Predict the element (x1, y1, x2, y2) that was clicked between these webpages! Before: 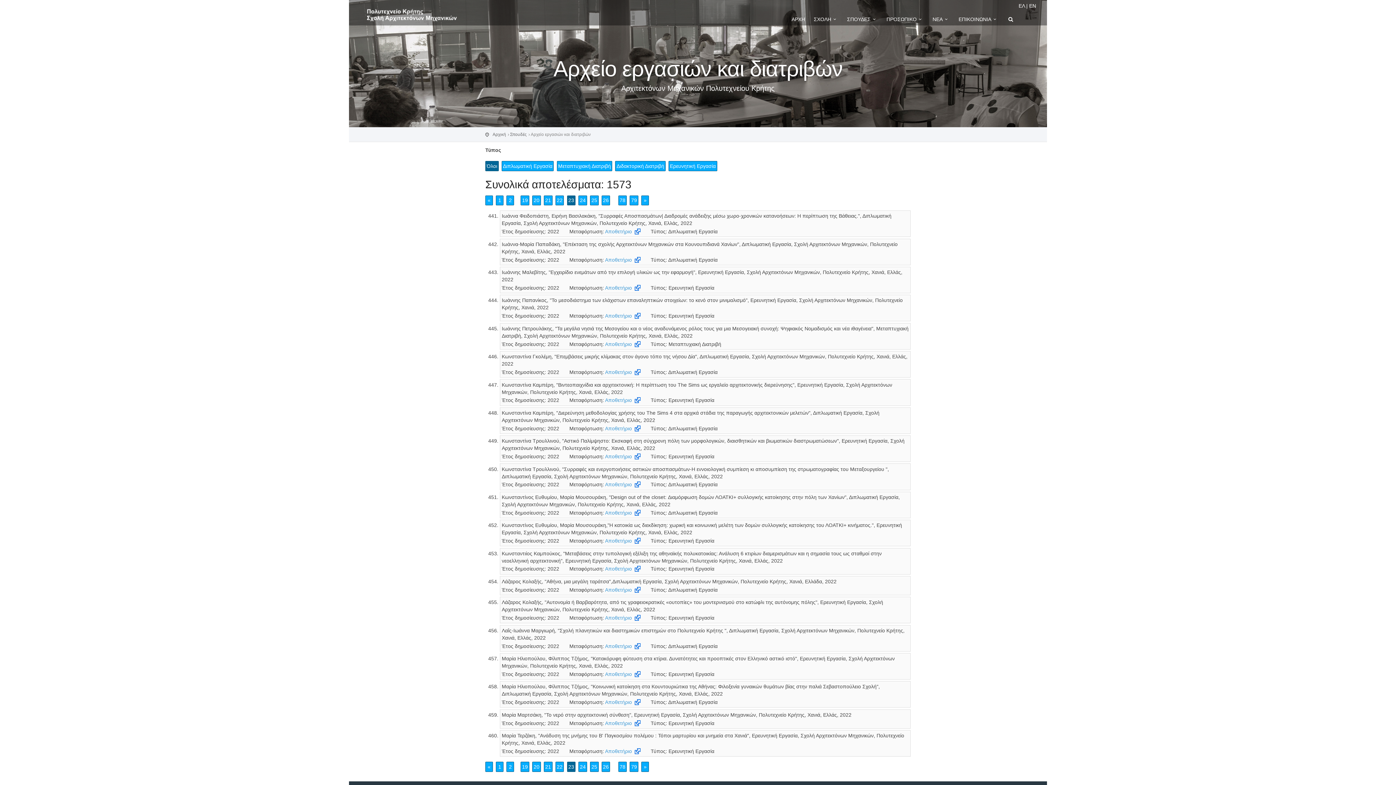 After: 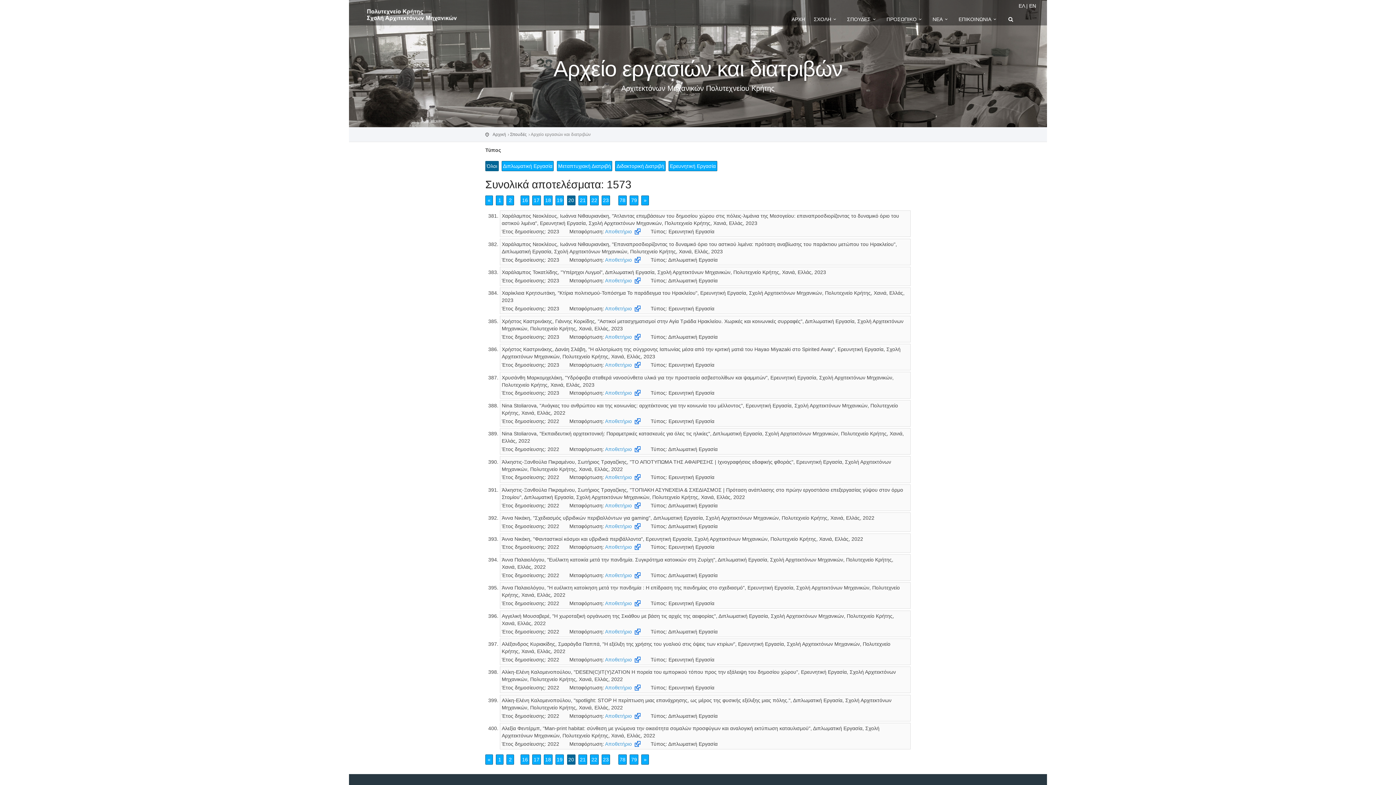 Action: label: 20 bbox: (532, 762, 540, 771)